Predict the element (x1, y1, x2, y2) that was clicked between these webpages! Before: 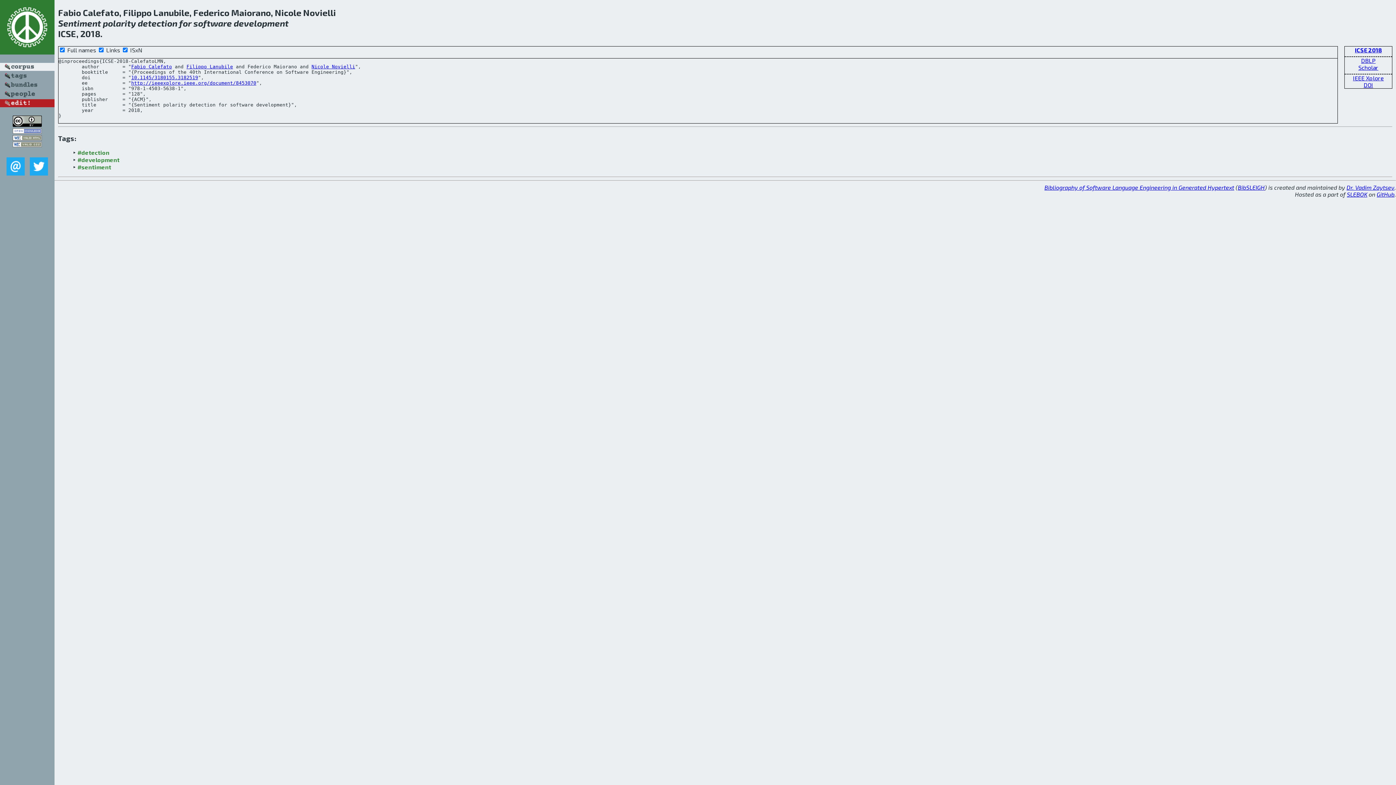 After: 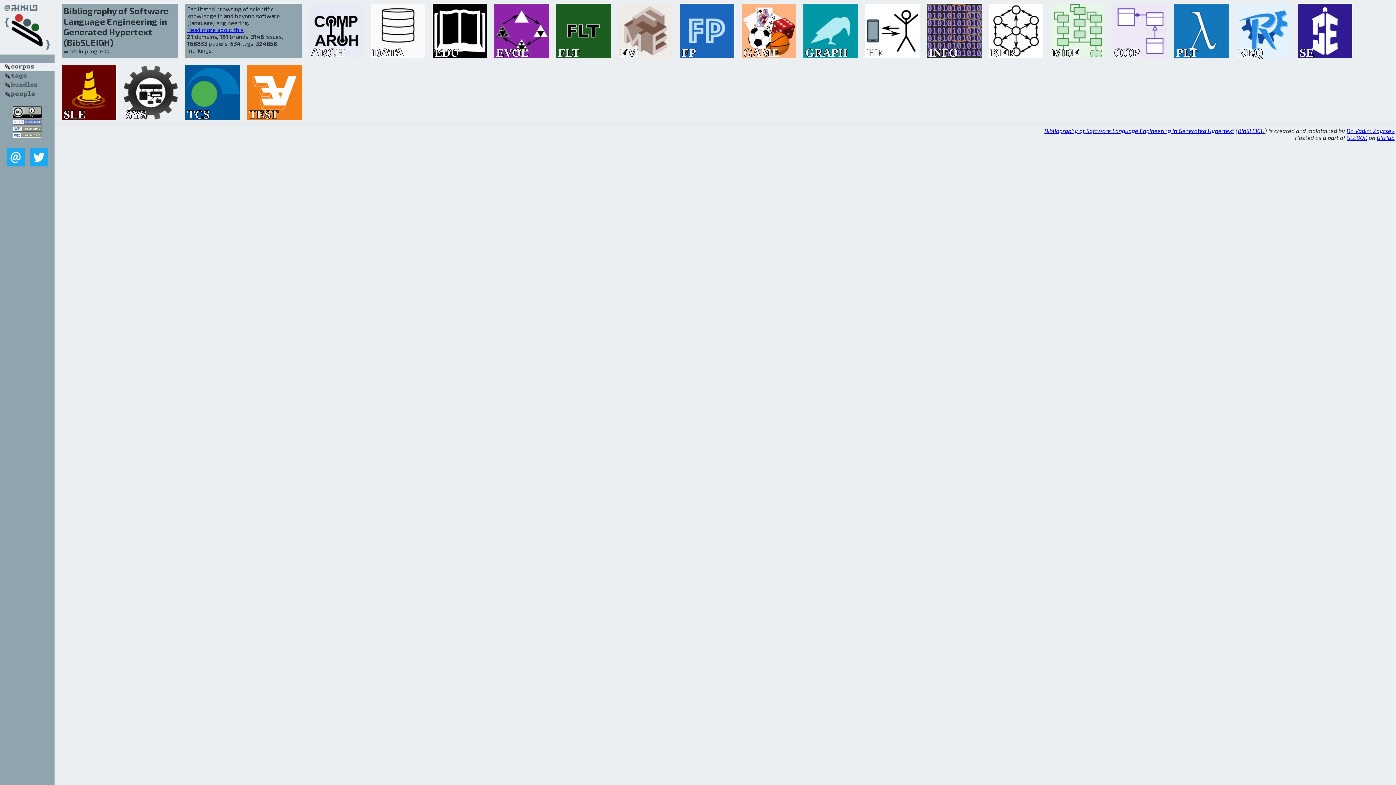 Action: bbox: (0, 56, 54, 62)